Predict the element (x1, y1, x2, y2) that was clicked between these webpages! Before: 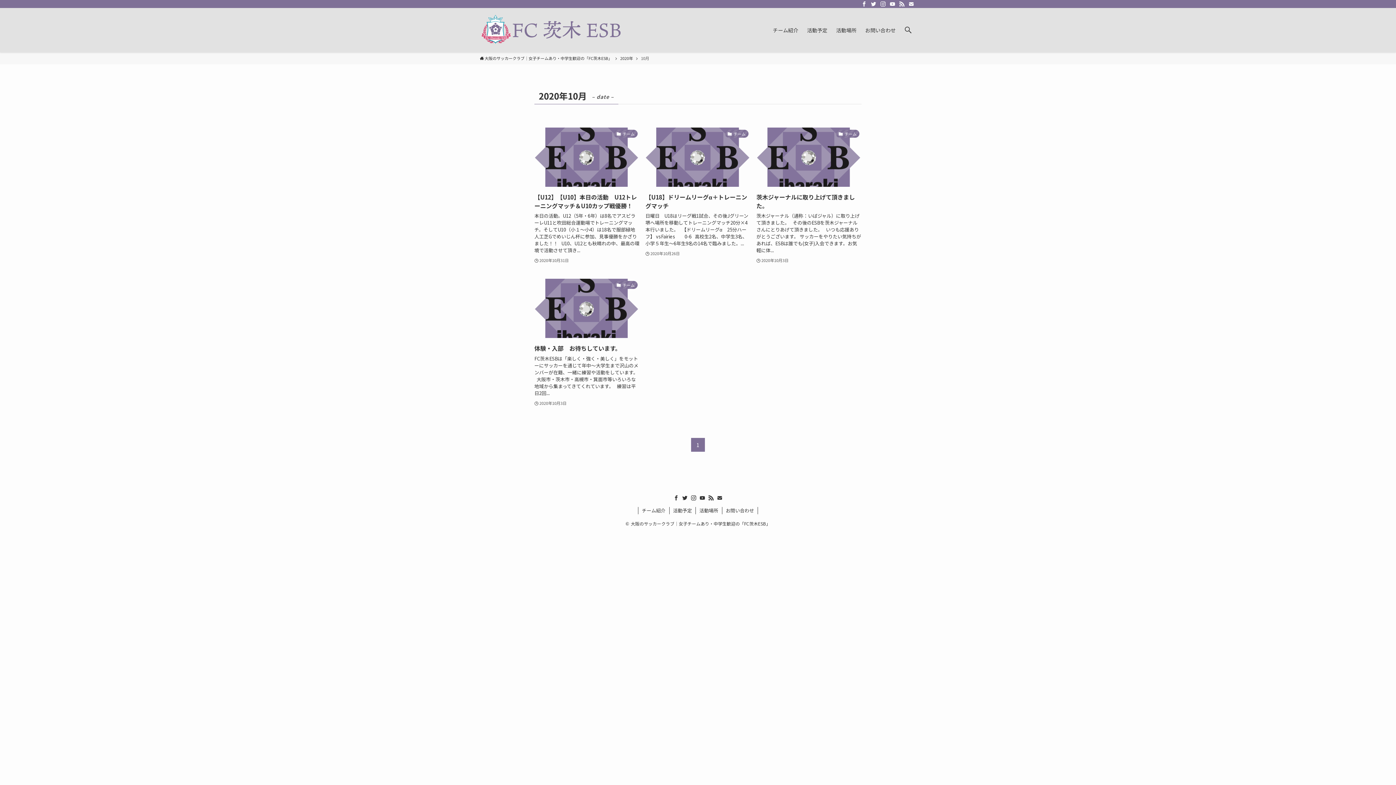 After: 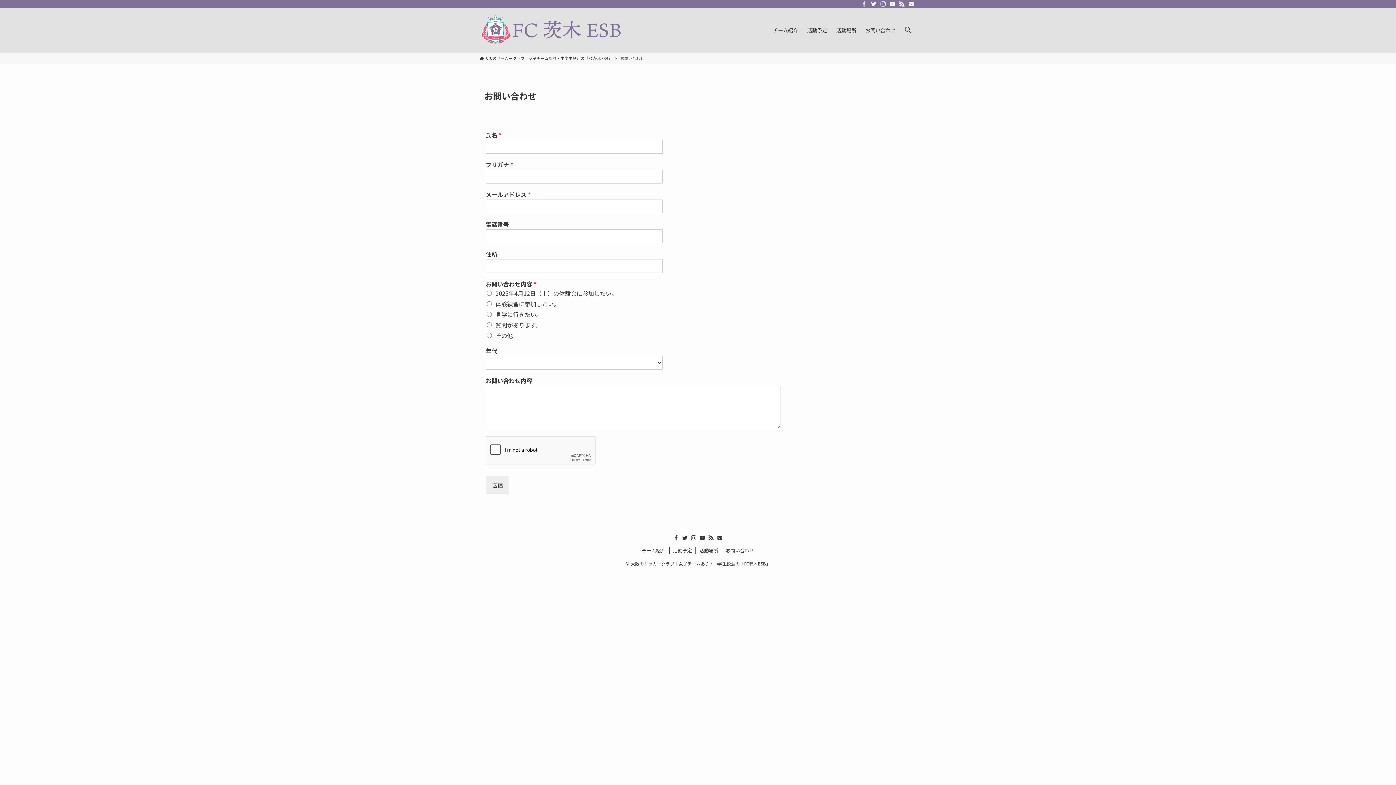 Action: label: お問い合わせ bbox: (861, 8, 900, 52)